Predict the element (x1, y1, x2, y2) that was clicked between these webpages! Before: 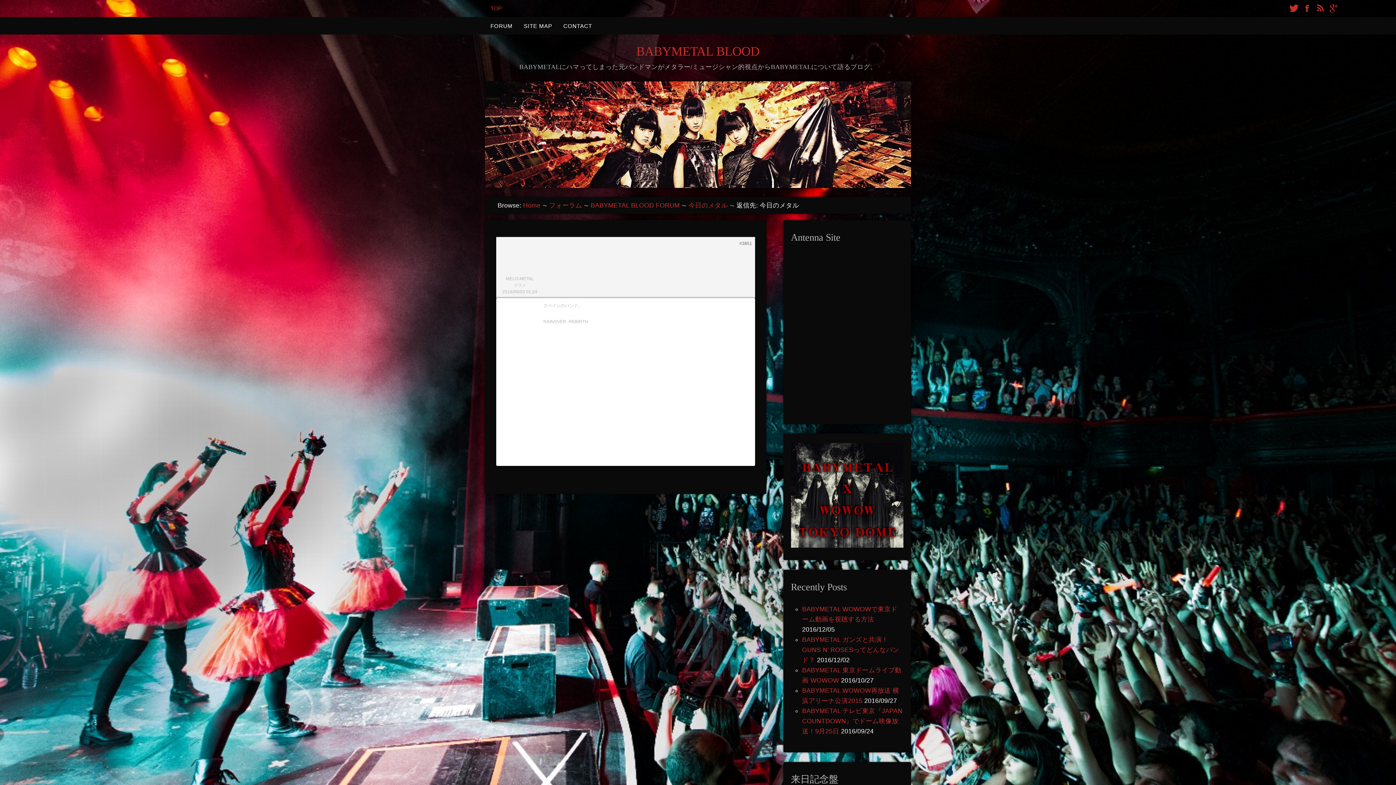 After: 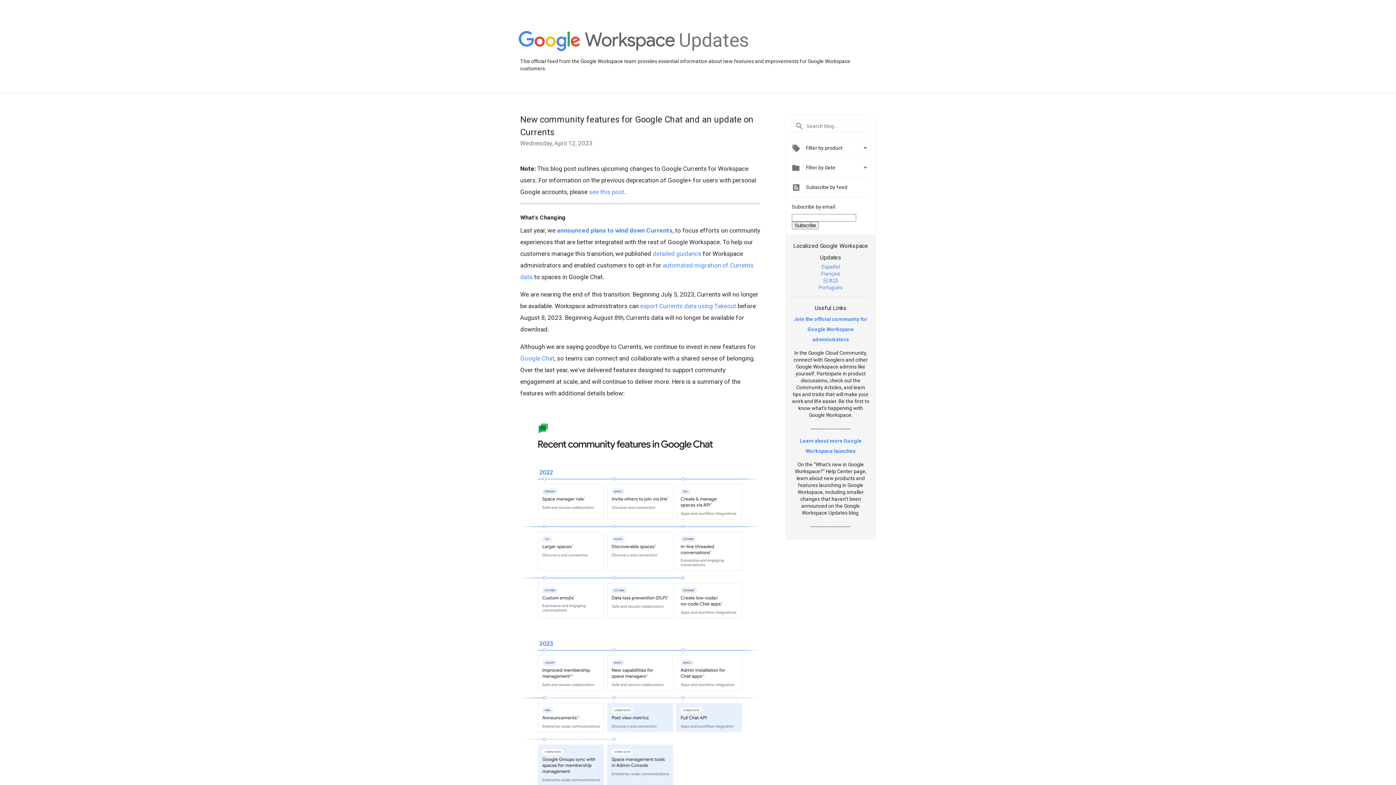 Action: bbox: (1327, 4, 1340, 11)